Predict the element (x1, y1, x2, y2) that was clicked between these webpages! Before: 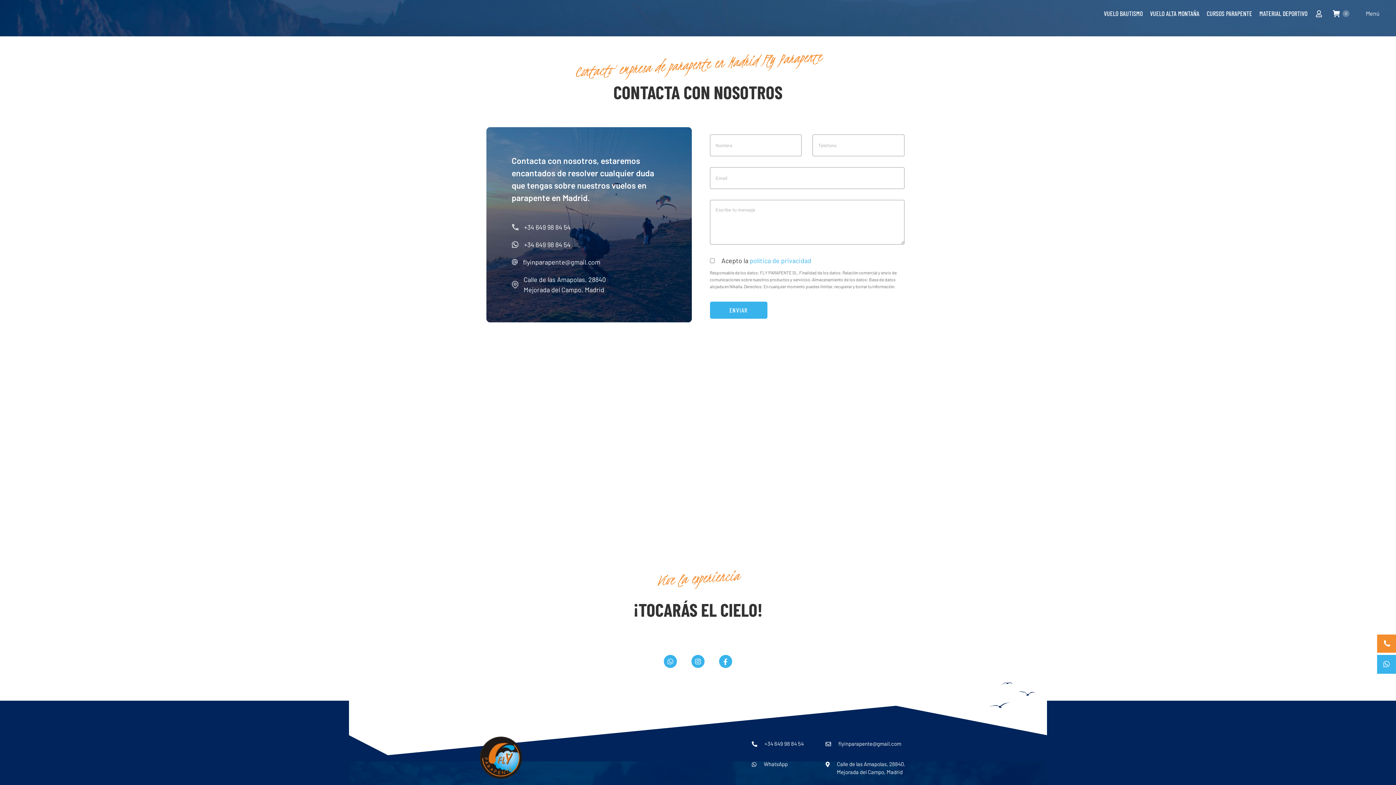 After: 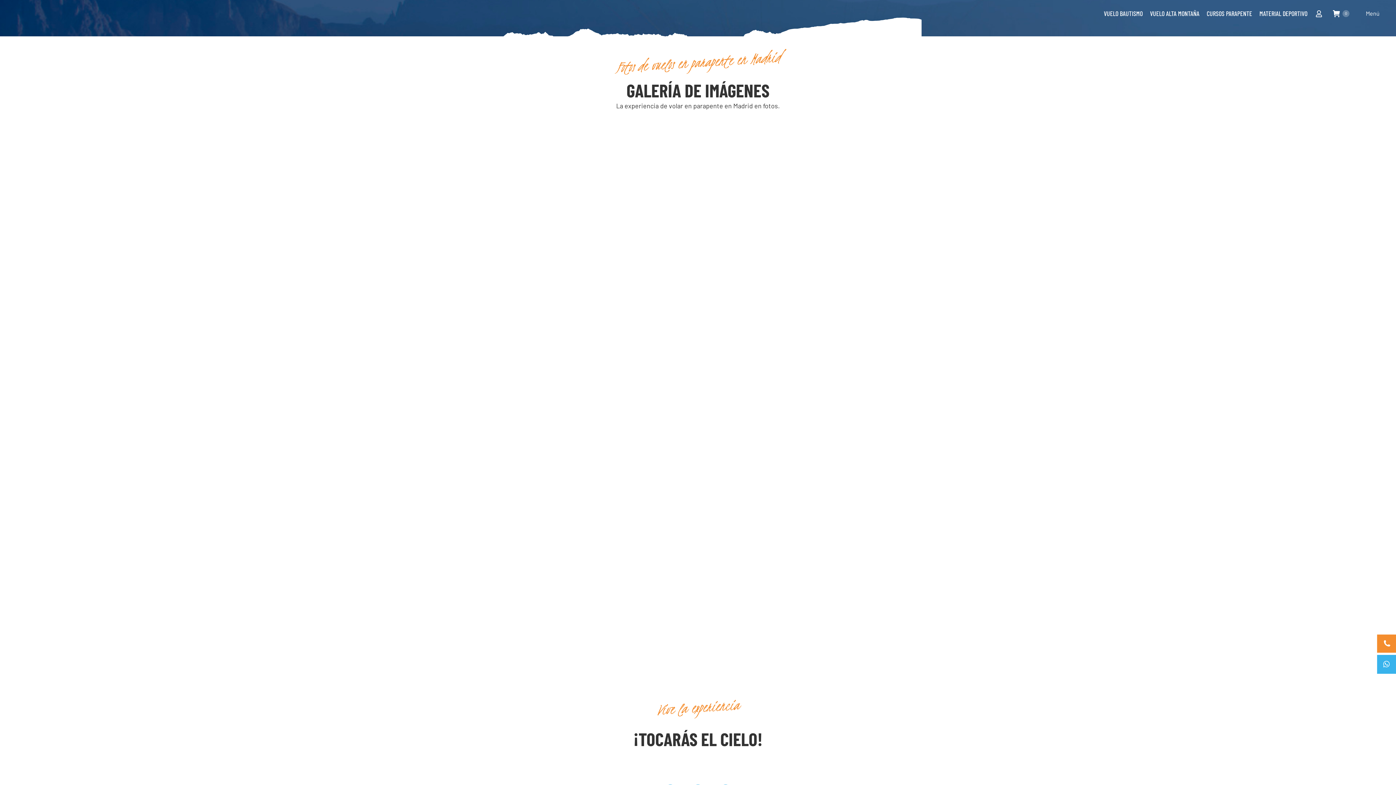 Action: bbox: (758, 130, 775, 139) label: Galeria